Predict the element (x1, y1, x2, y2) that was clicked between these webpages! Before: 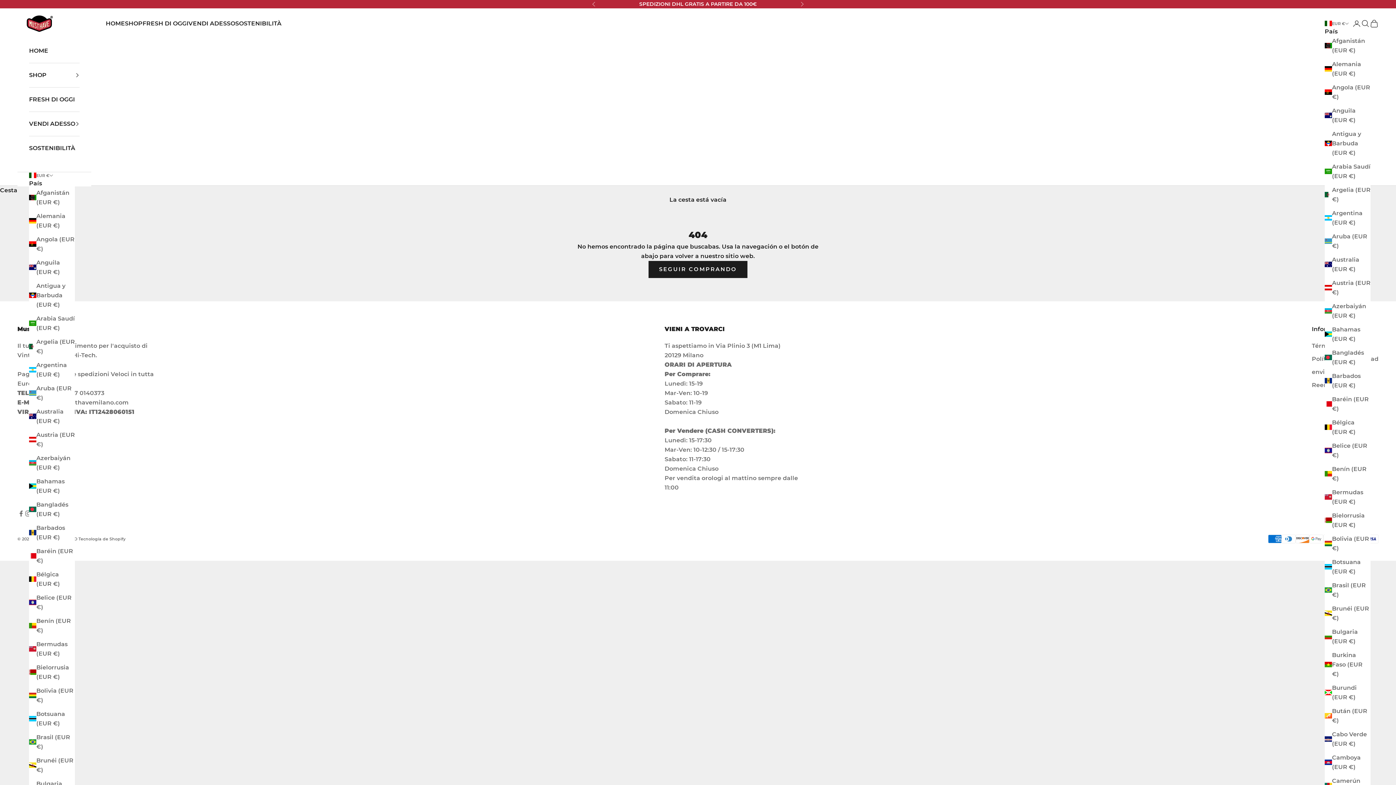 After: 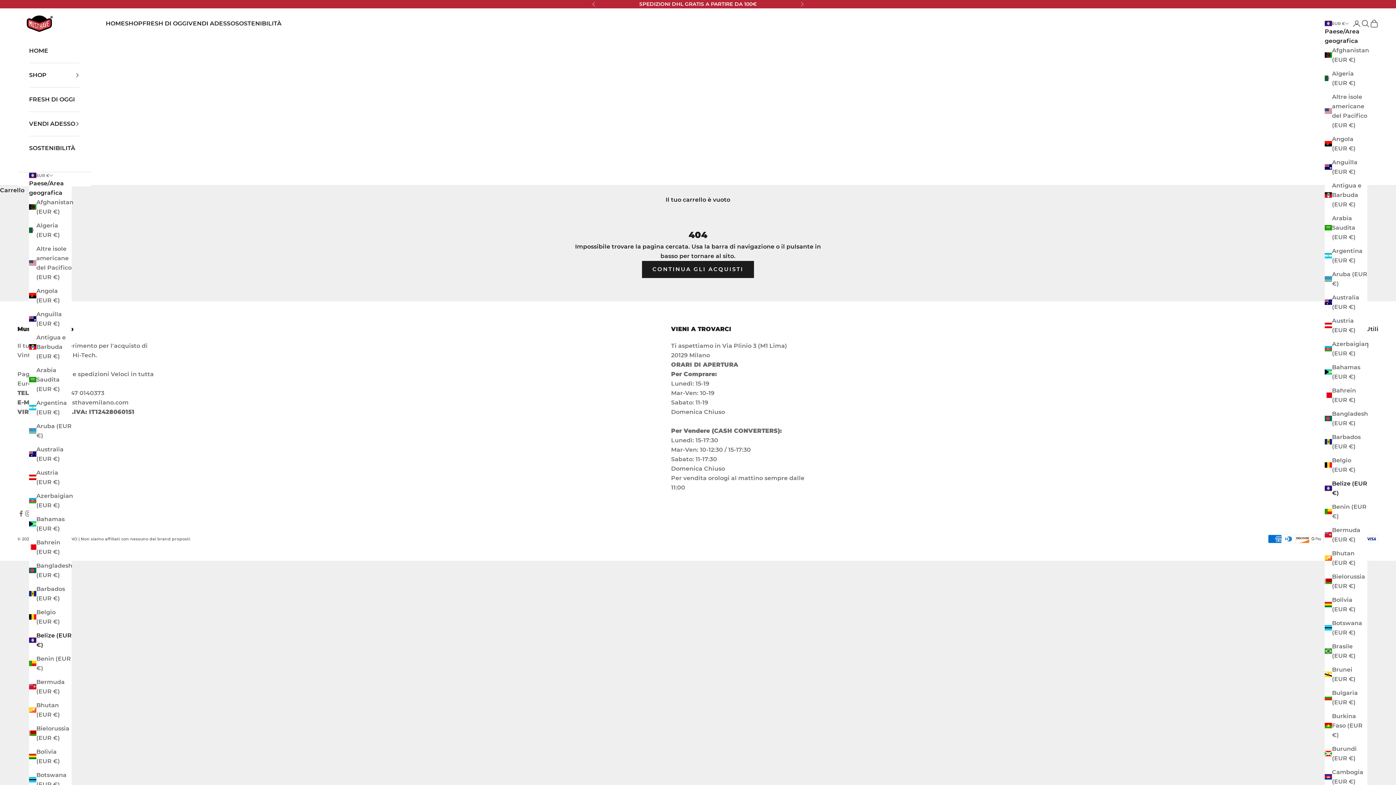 Action: label: Belice (EUR €) bbox: (1325, 441, 1370, 460)